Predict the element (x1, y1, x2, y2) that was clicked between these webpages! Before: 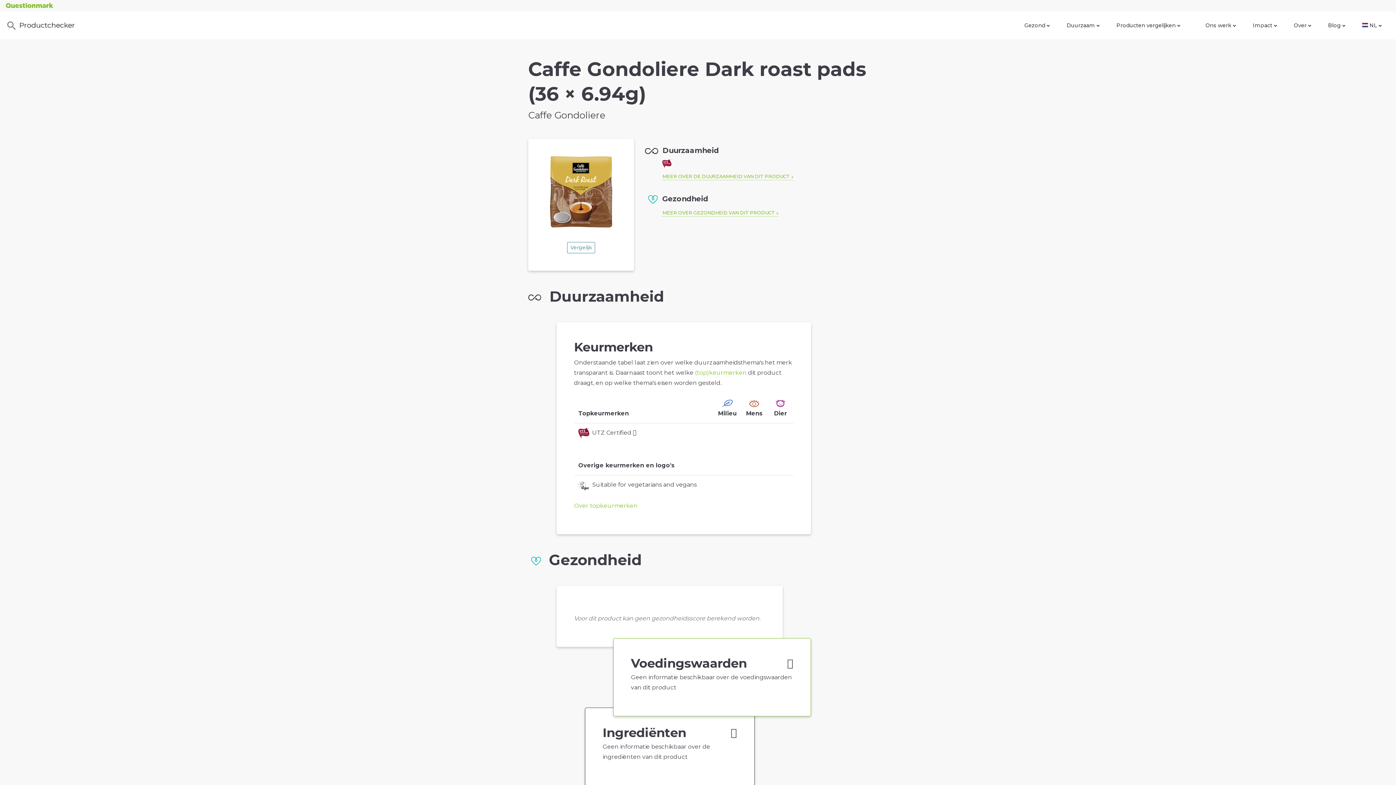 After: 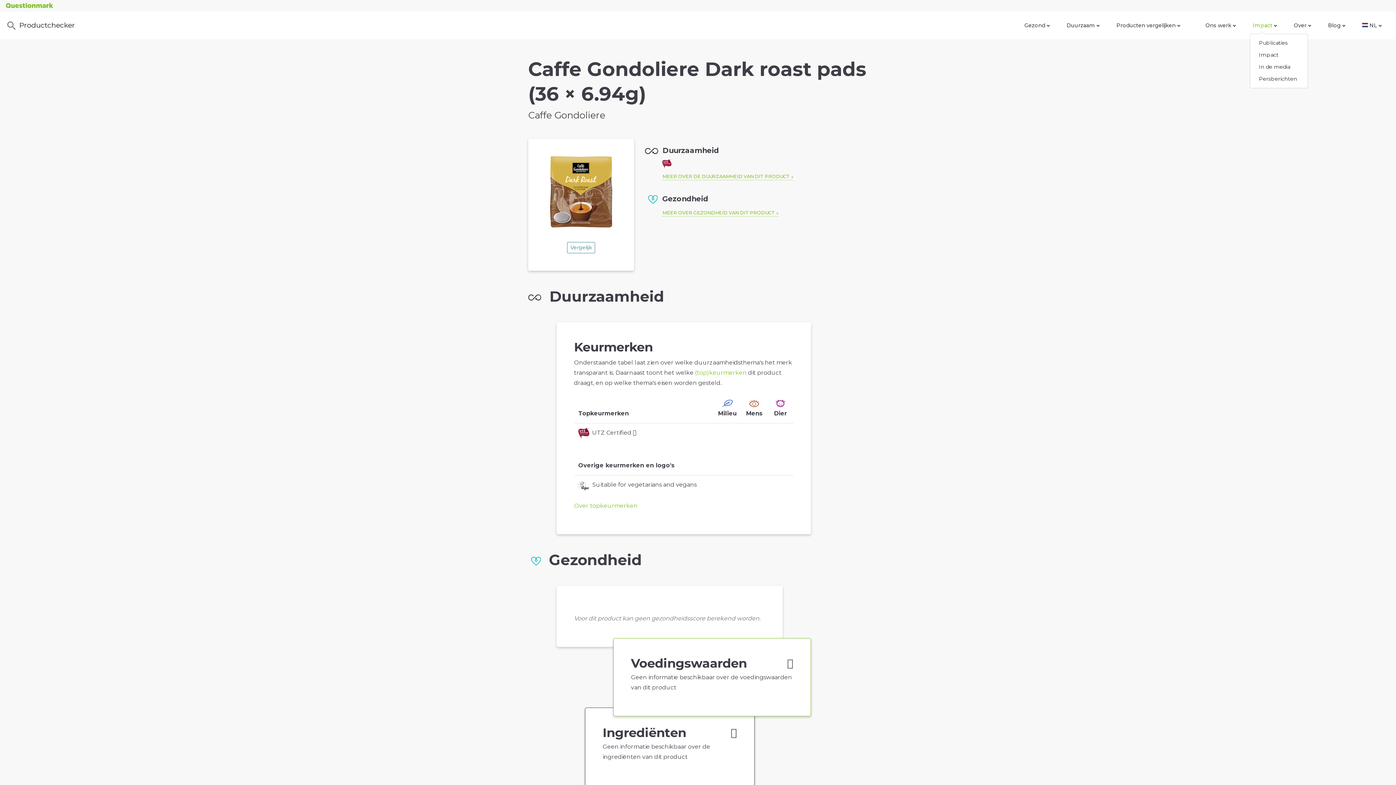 Action: label: Impact  bbox: (1250, 18, 1280, 32)